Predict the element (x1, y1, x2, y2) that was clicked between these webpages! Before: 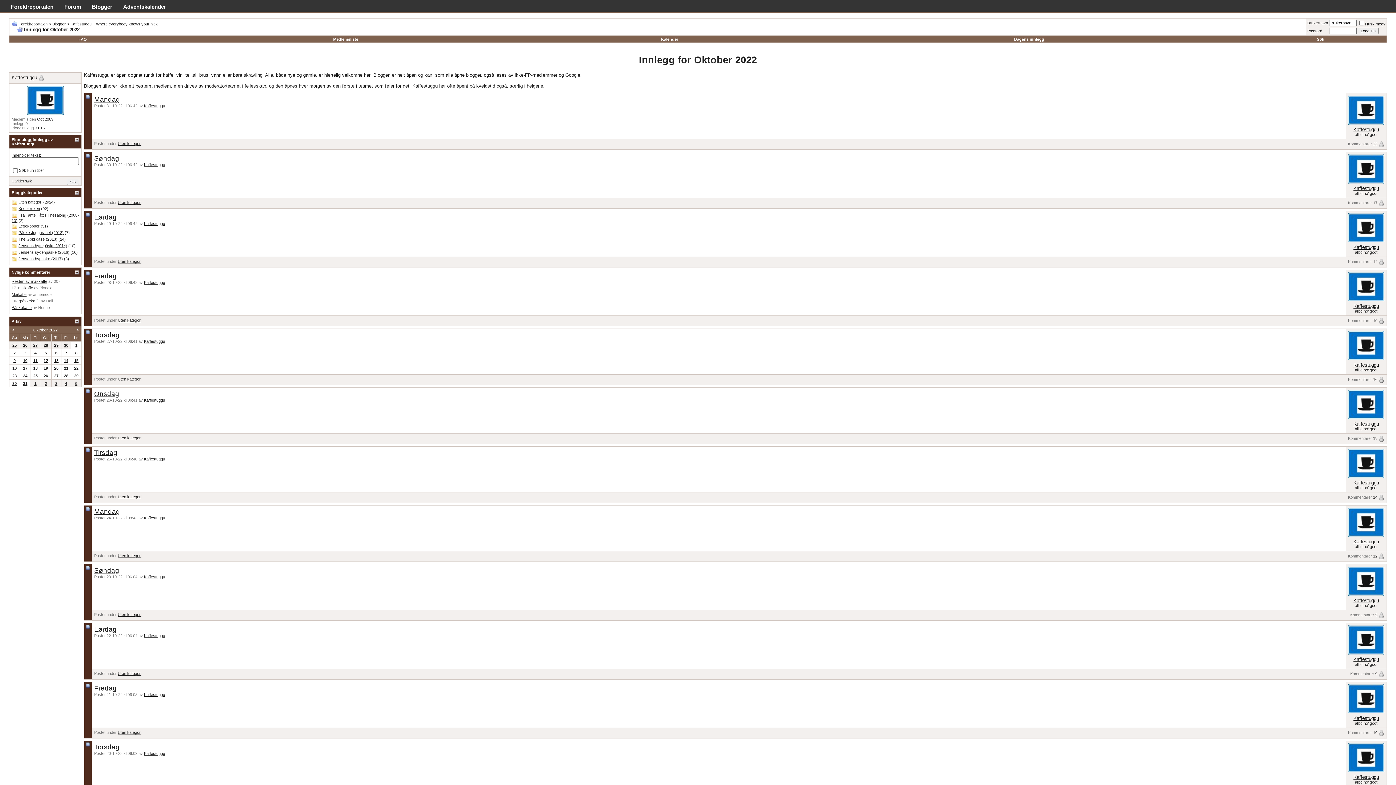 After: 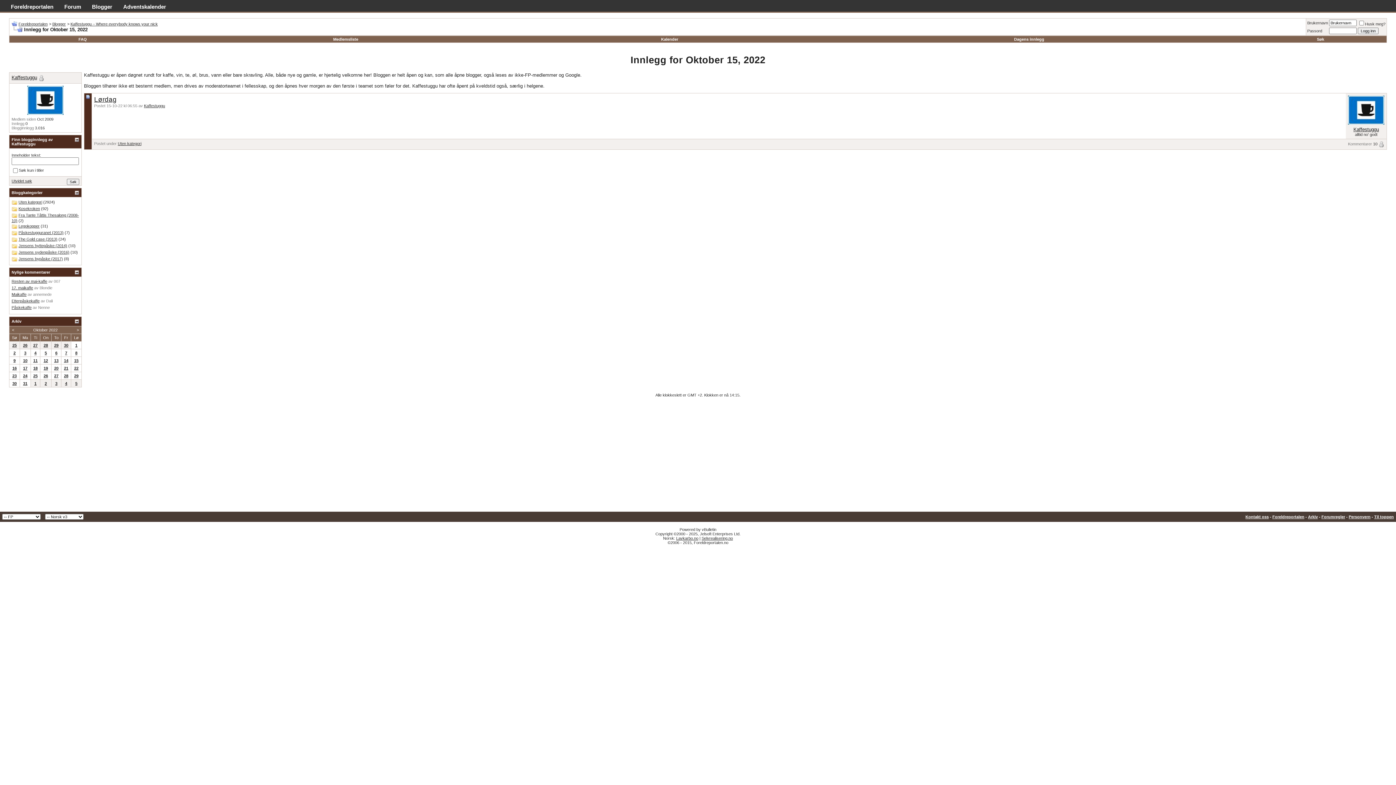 Action: bbox: (74, 358, 78, 362) label: 15